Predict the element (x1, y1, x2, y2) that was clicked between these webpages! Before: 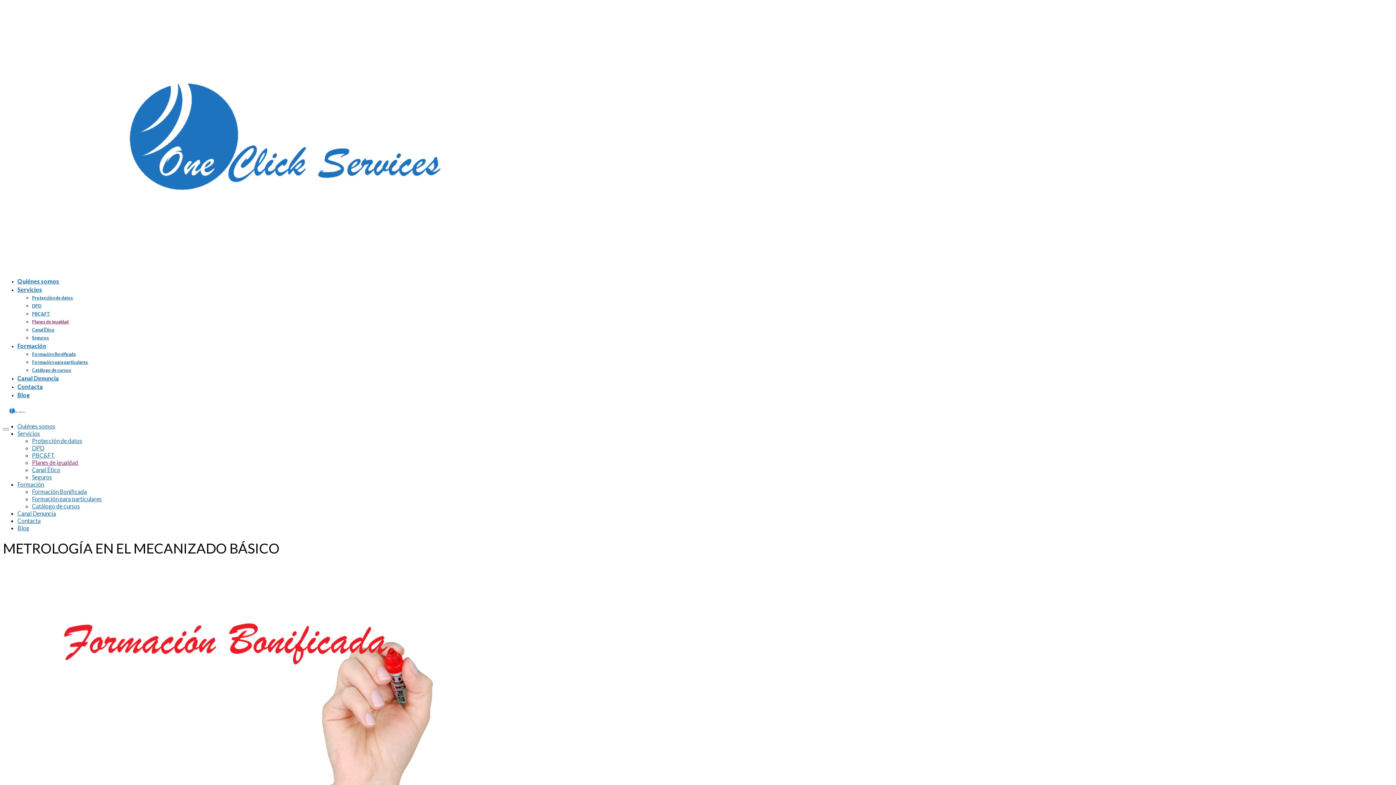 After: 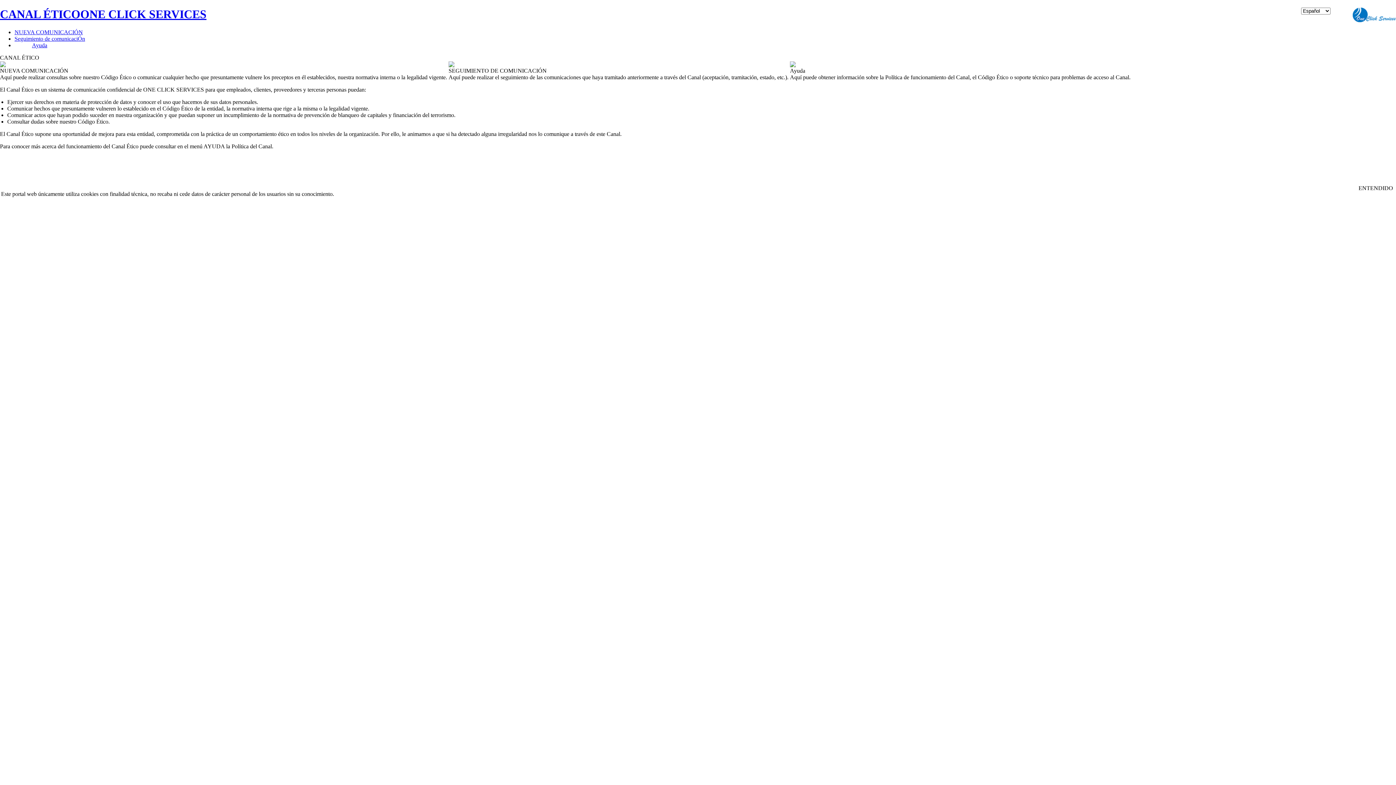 Action: bbox: (17, 374, 58, 381) label: Canal Denuncia